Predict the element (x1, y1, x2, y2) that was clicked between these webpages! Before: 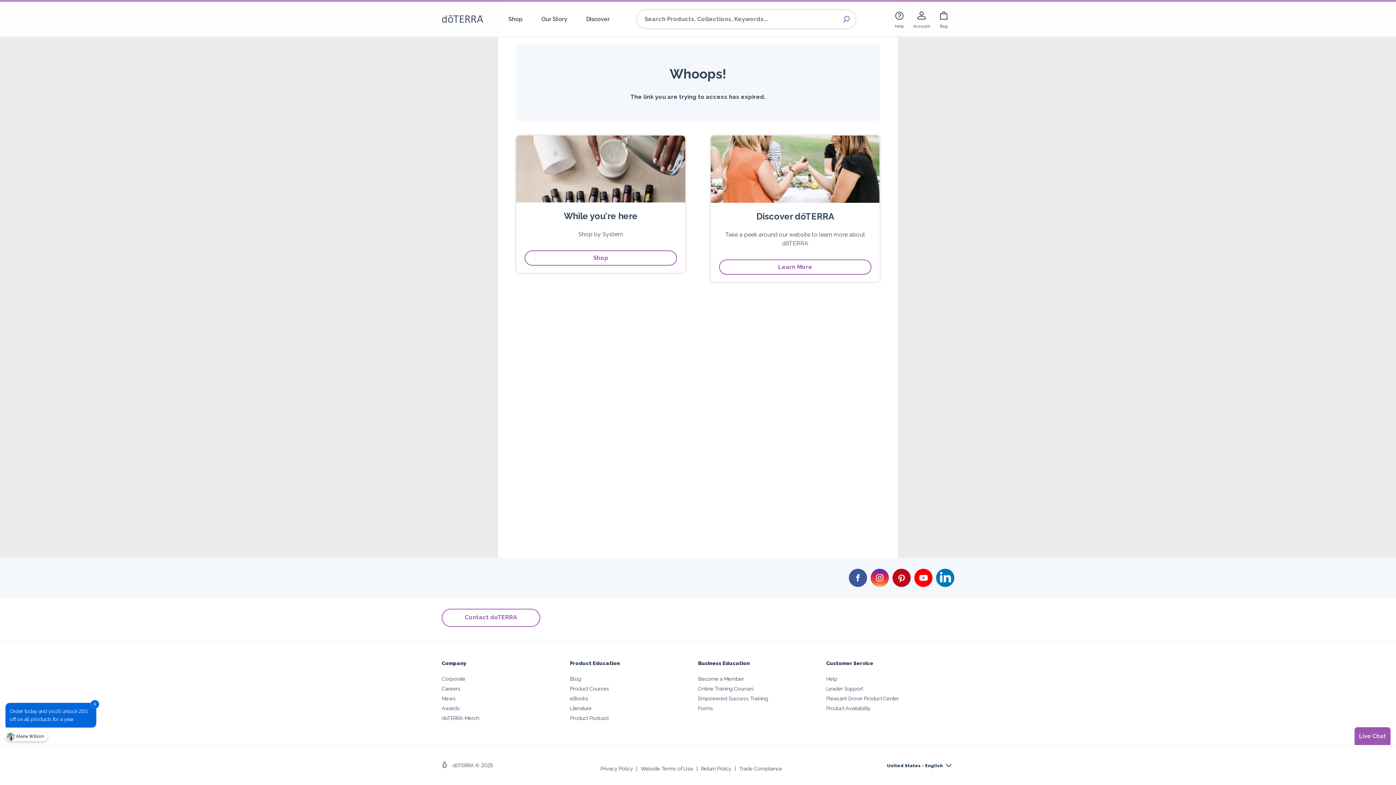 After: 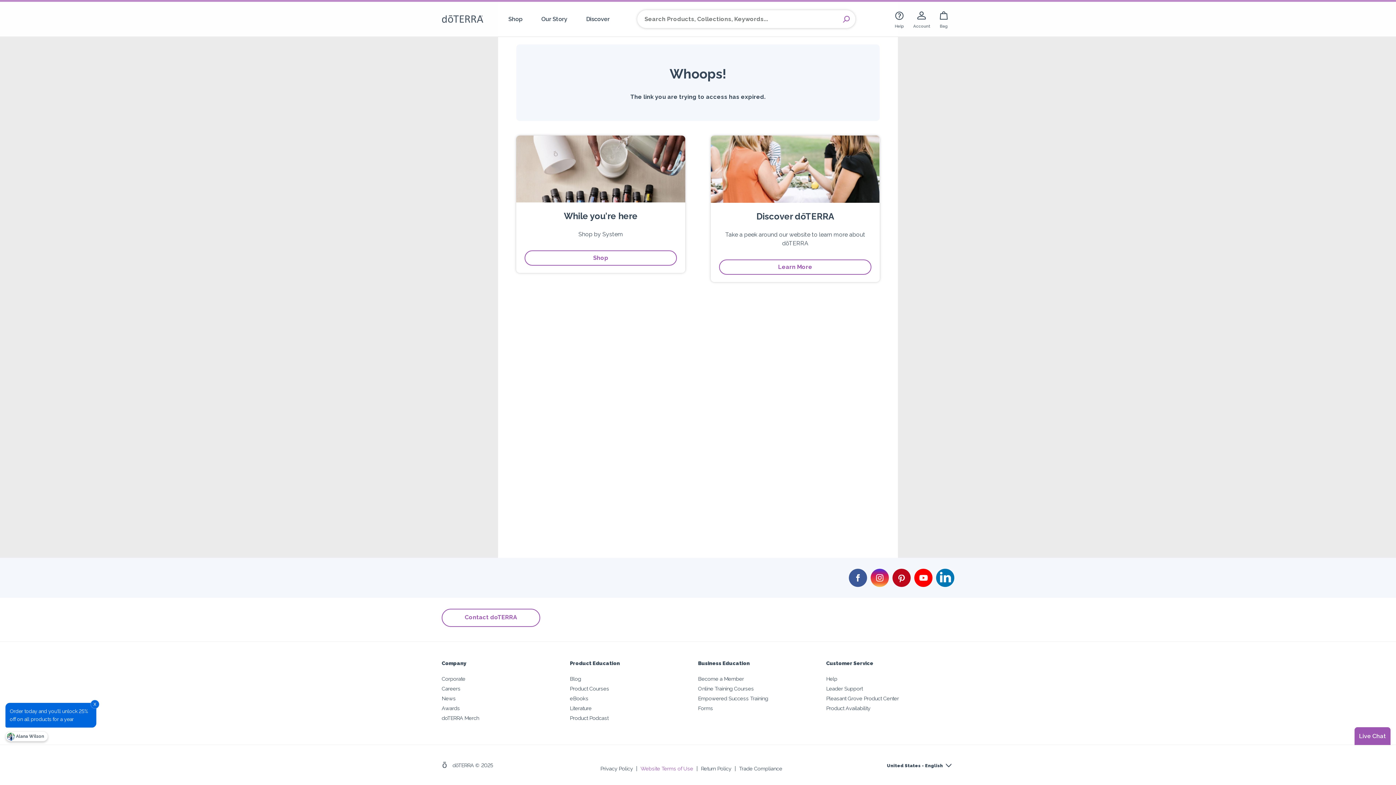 Action: bbox: (640, 765, 693, 772) label: Website Terms of Use